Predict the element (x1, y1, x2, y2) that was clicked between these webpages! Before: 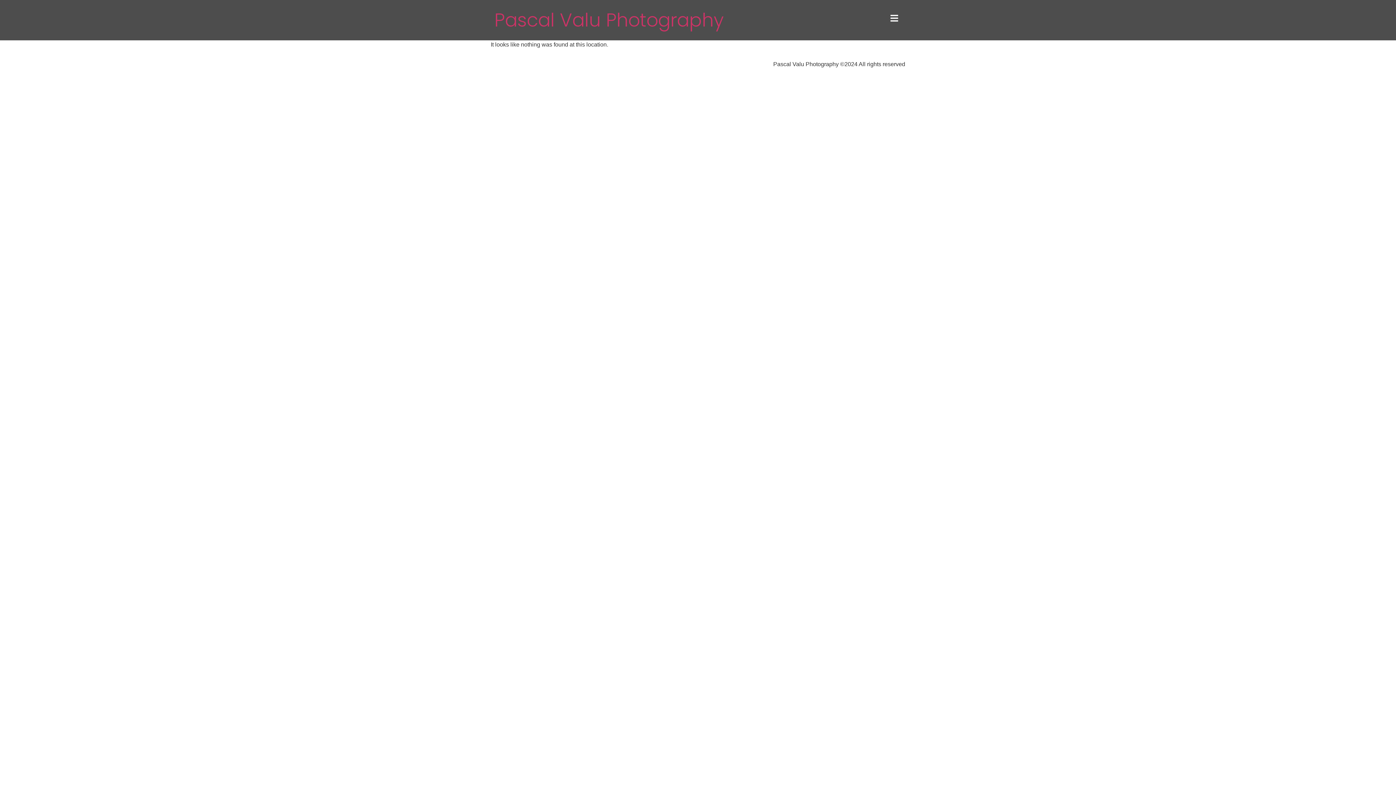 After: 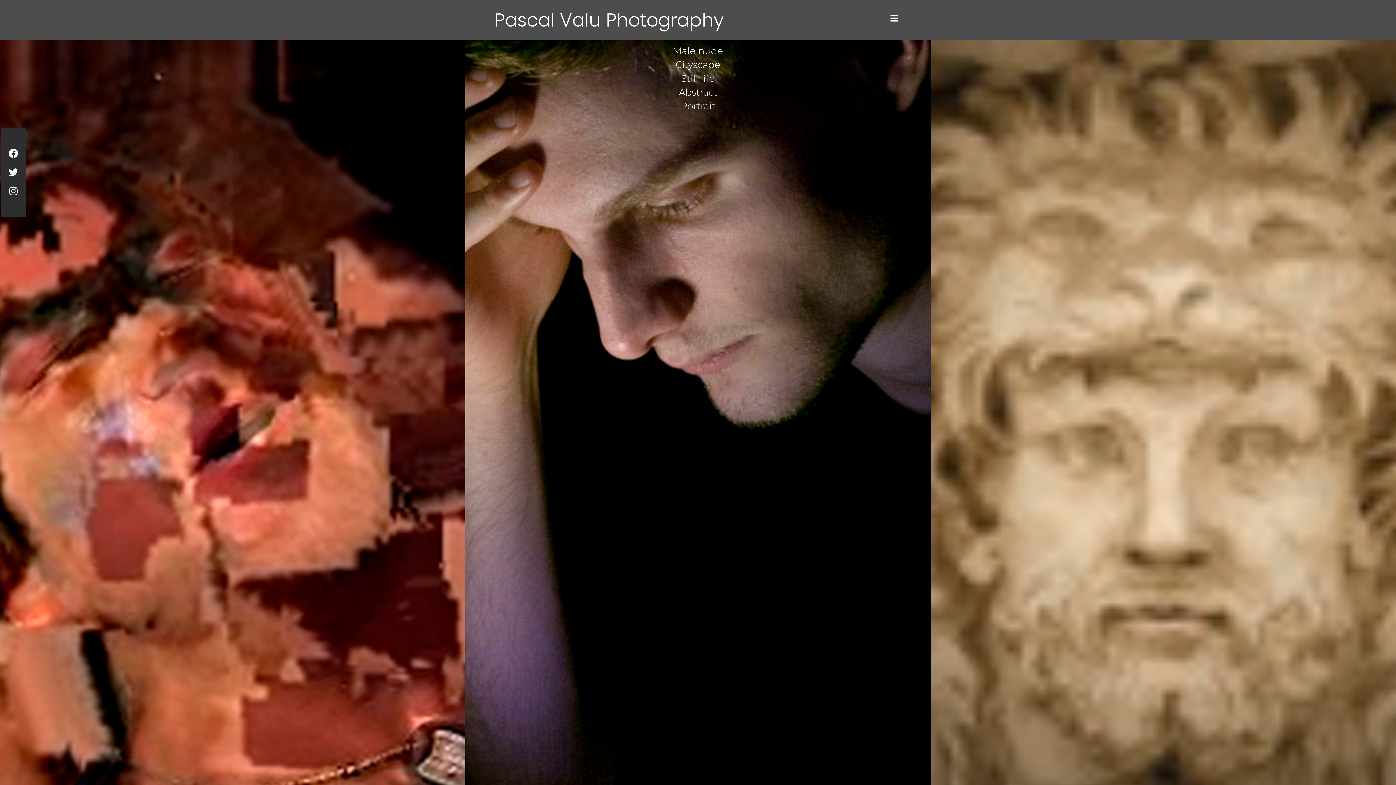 Action: label: Pascal Valu Photography bbox: (494, 6, 724, 33)